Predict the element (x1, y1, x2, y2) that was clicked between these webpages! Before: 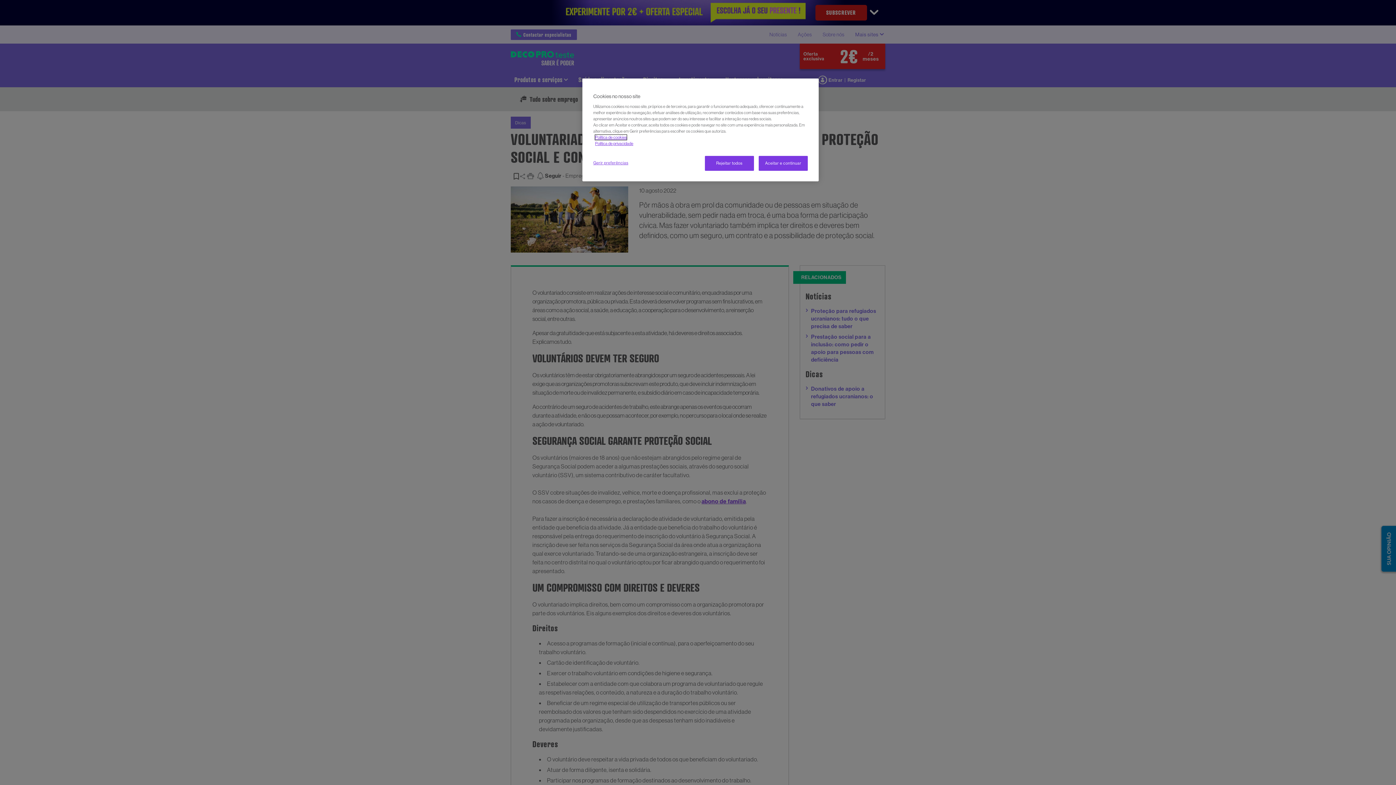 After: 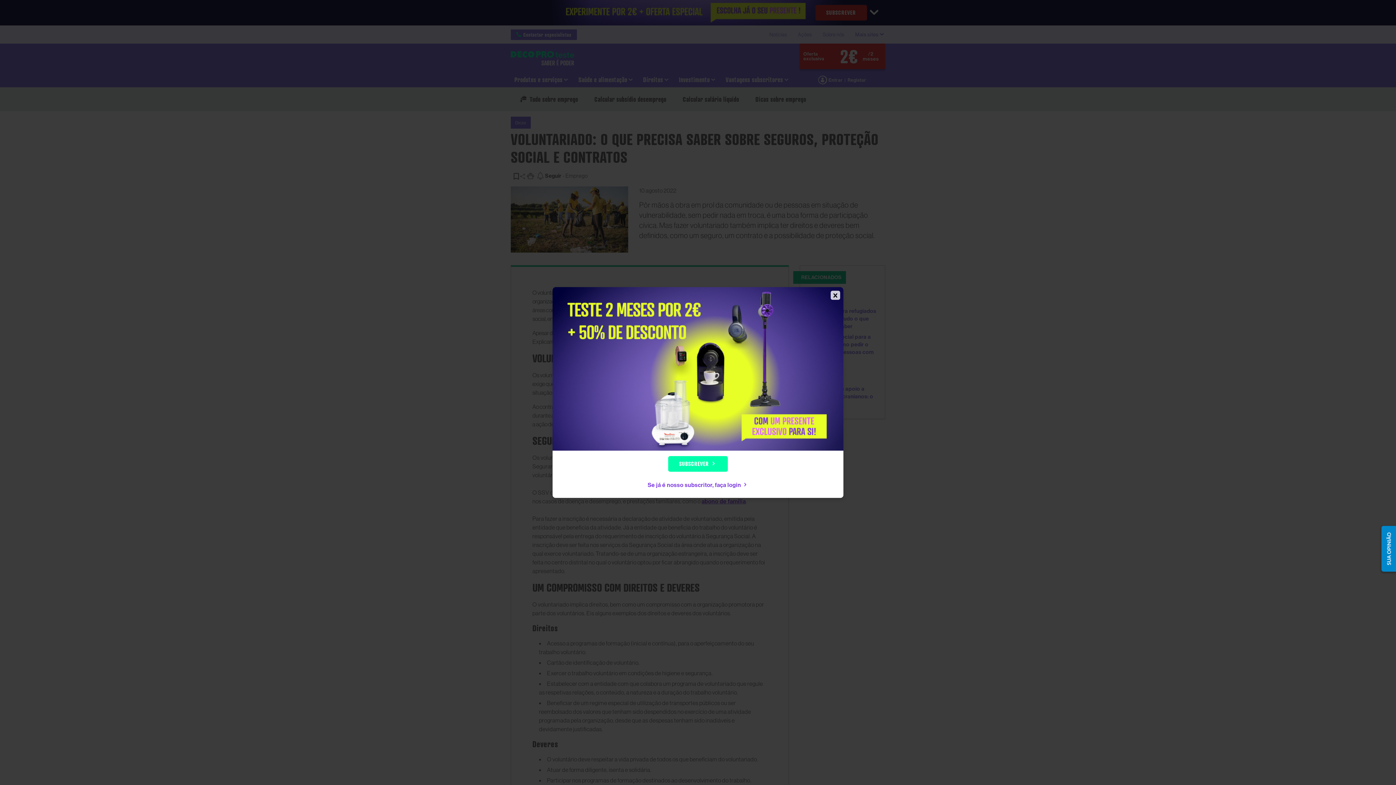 Action: label: Rejeitar todos bbox: (704, 156, 754, 170)